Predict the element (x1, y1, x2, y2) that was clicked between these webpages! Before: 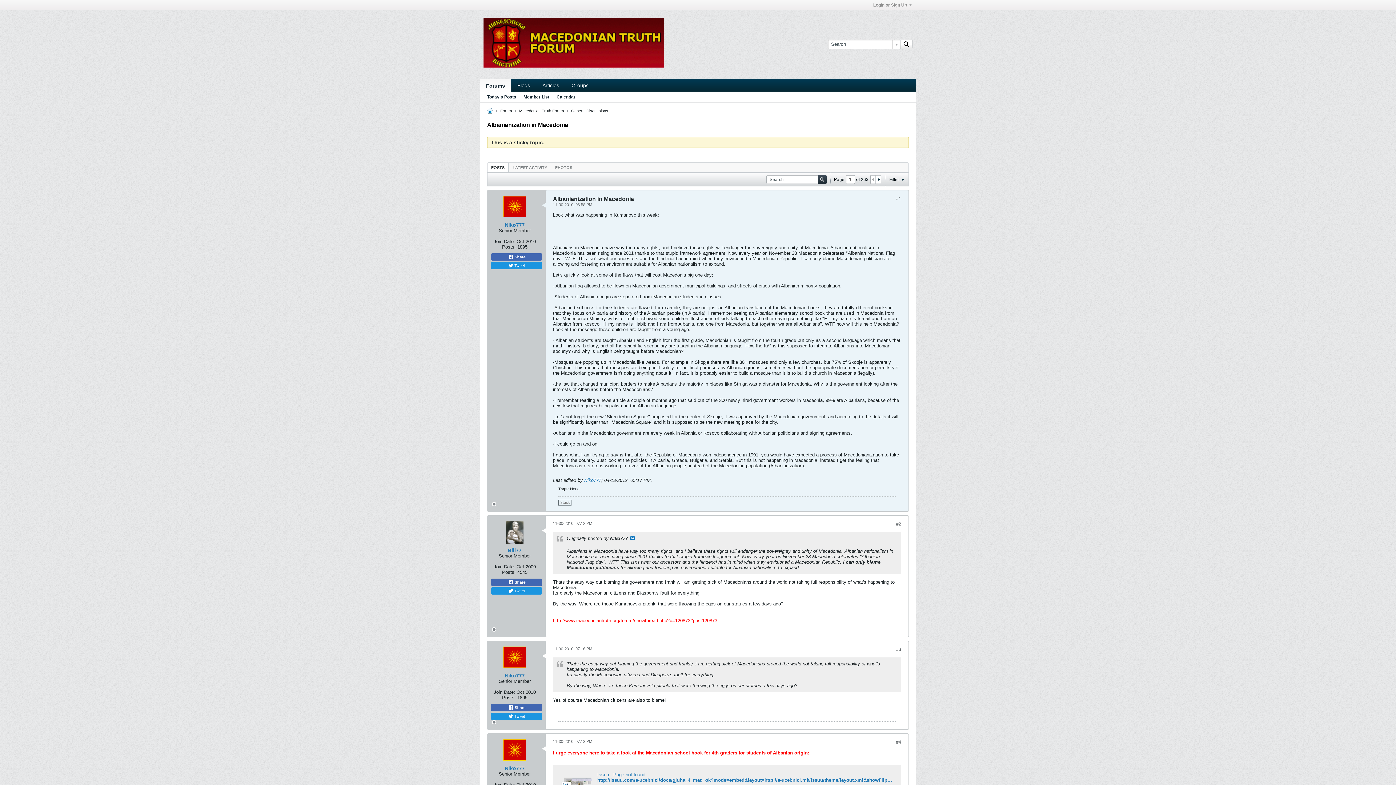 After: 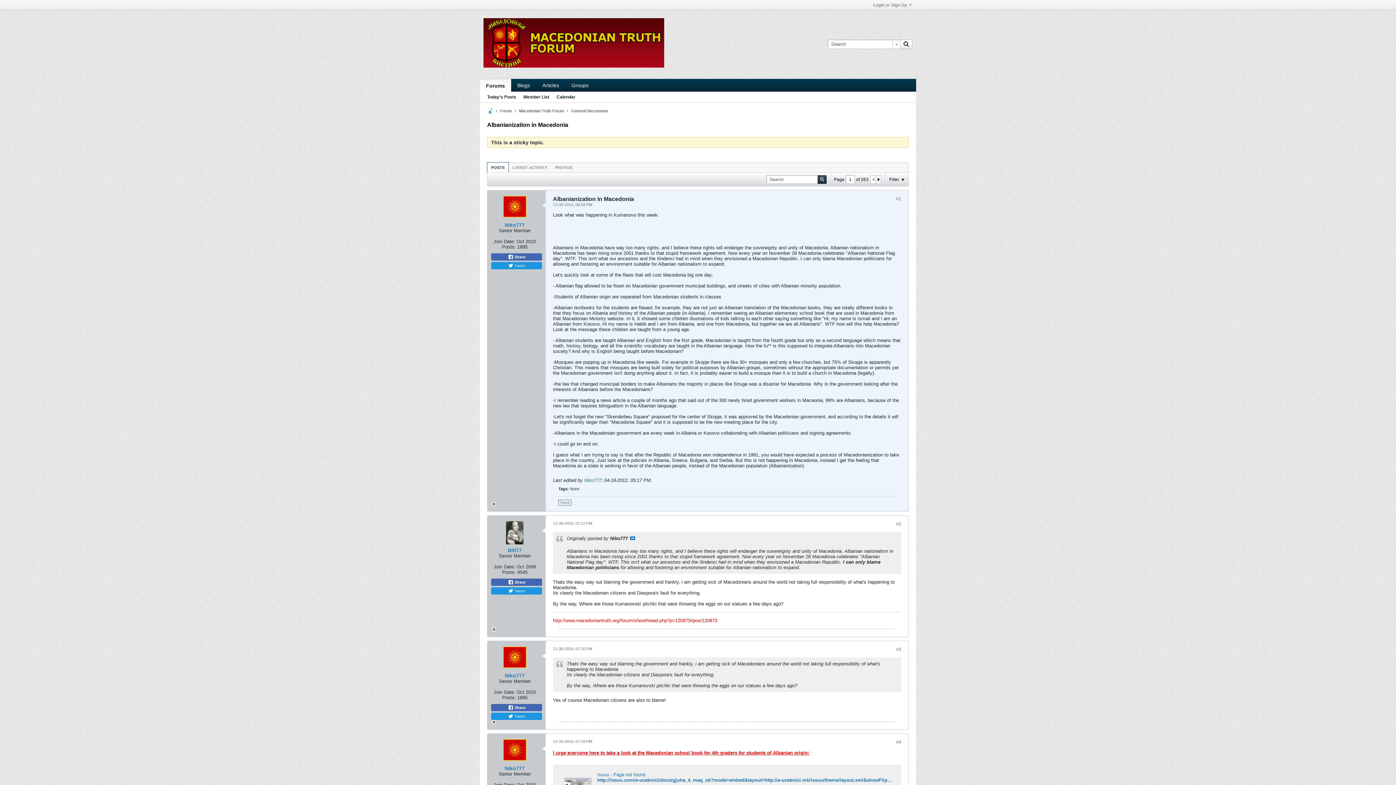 Action: label: POSTS bbox: (487, 162, 508, 172)